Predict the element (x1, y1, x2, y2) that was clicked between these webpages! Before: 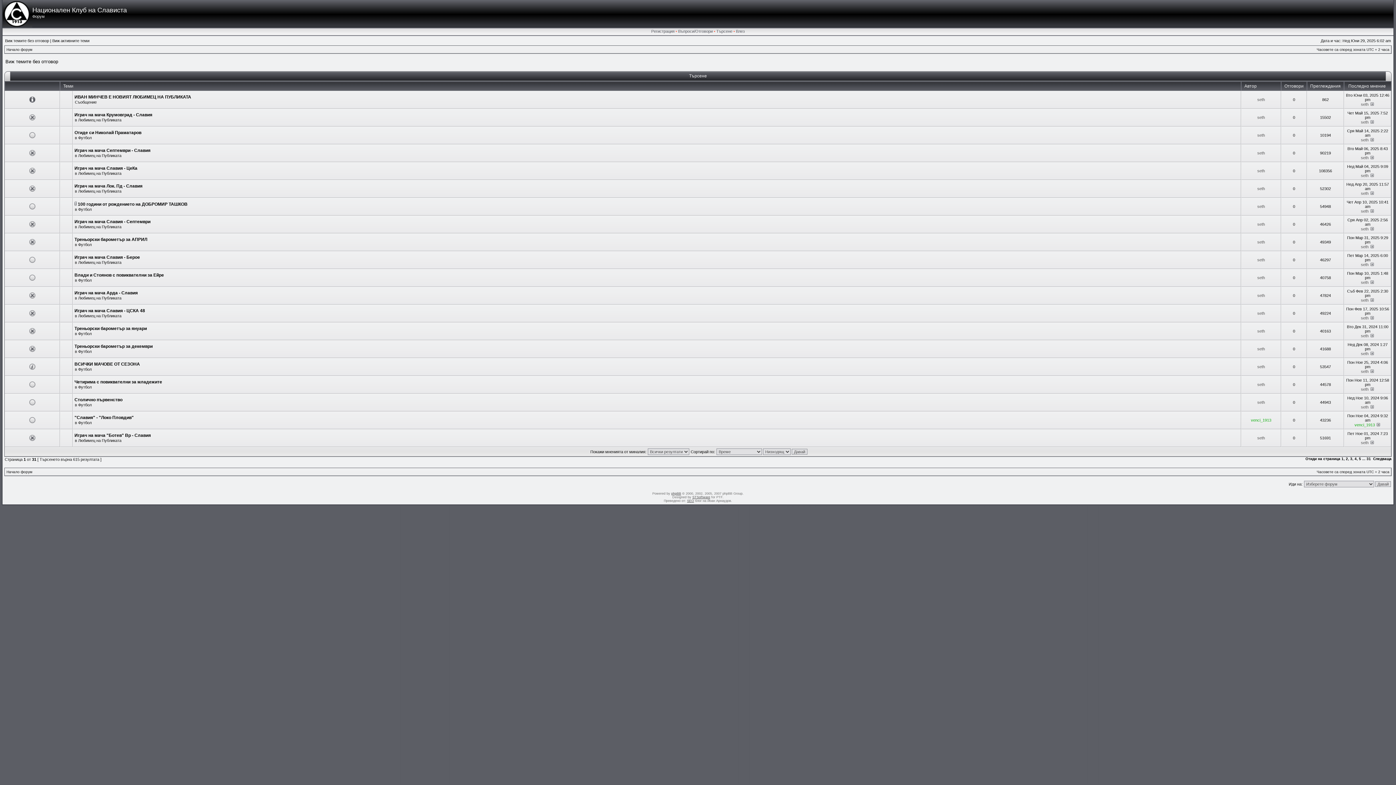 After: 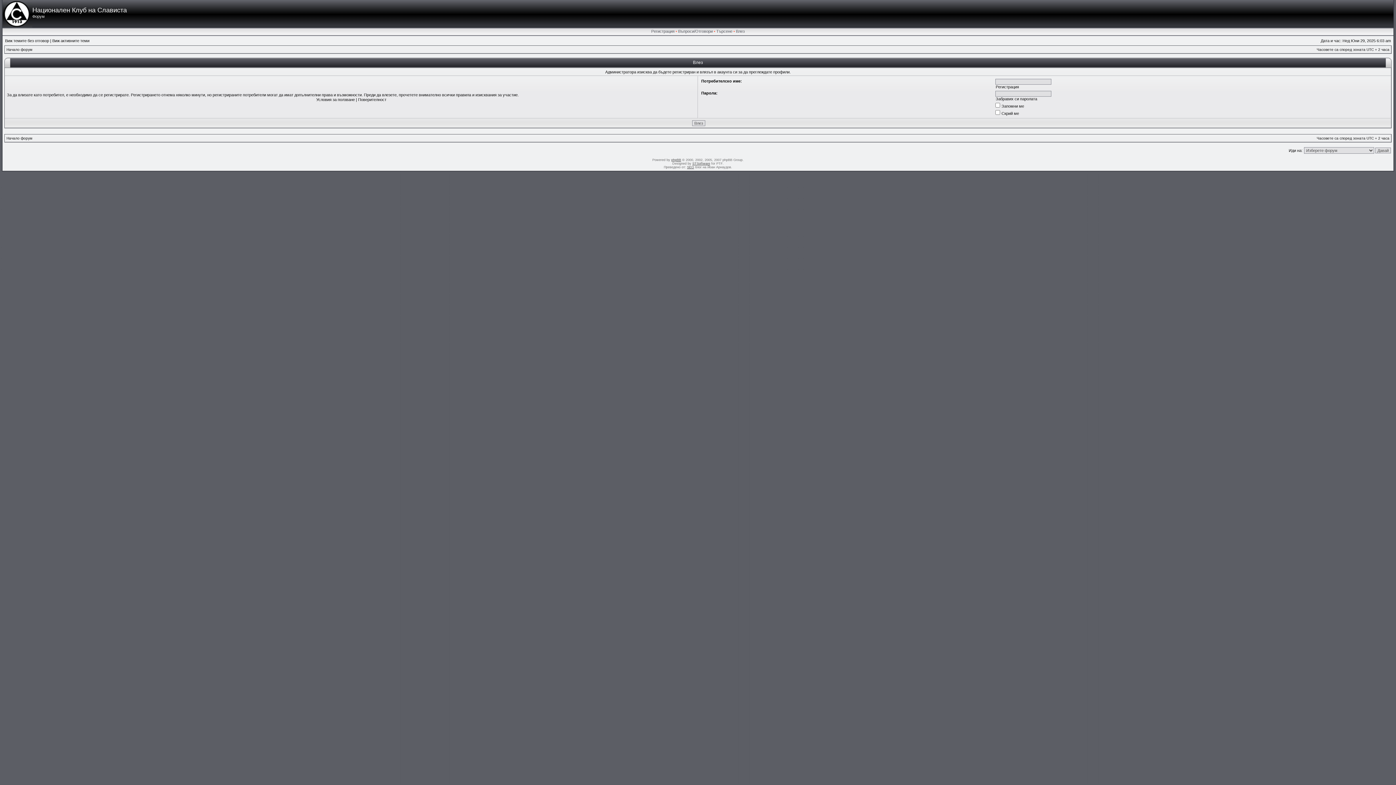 Action: bbox: (1361, 137, 1368, 142) label: seth